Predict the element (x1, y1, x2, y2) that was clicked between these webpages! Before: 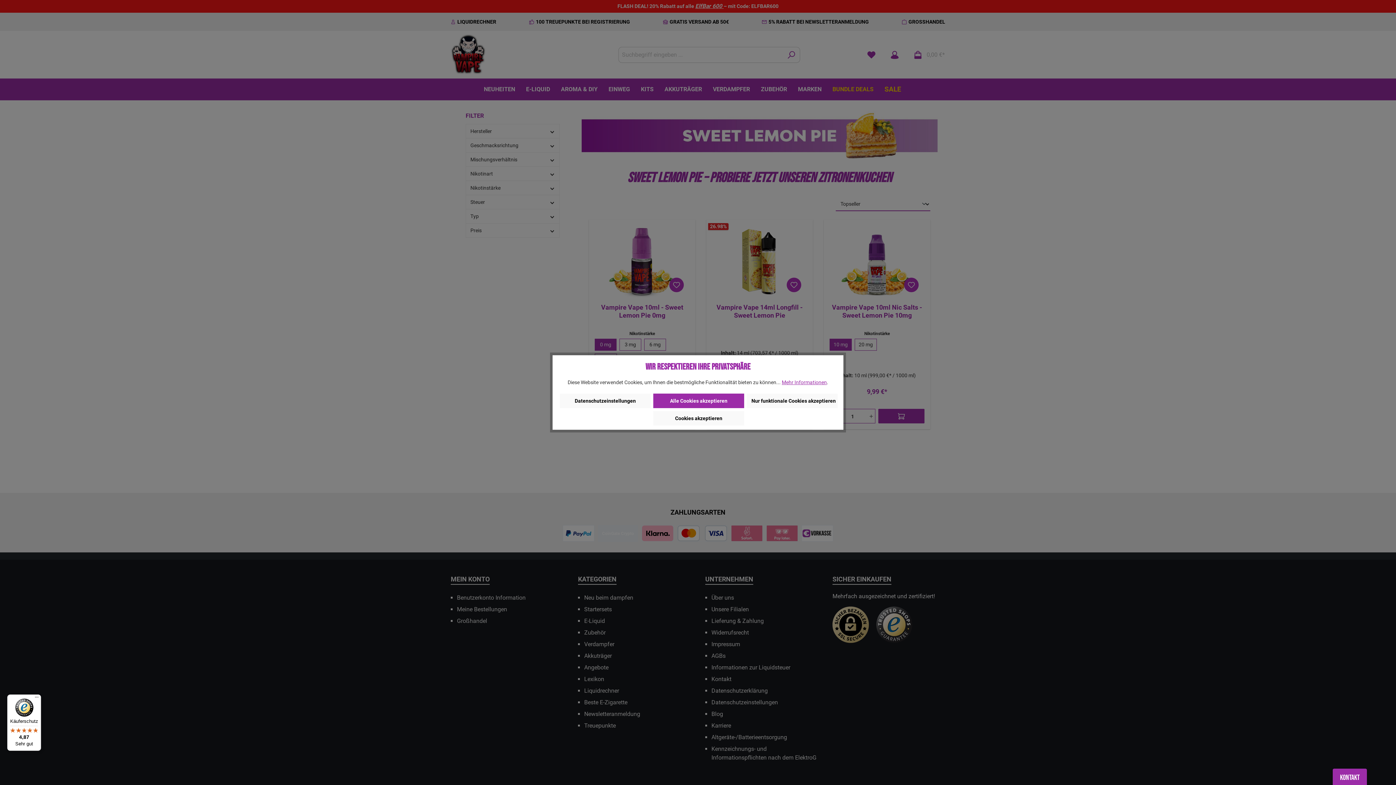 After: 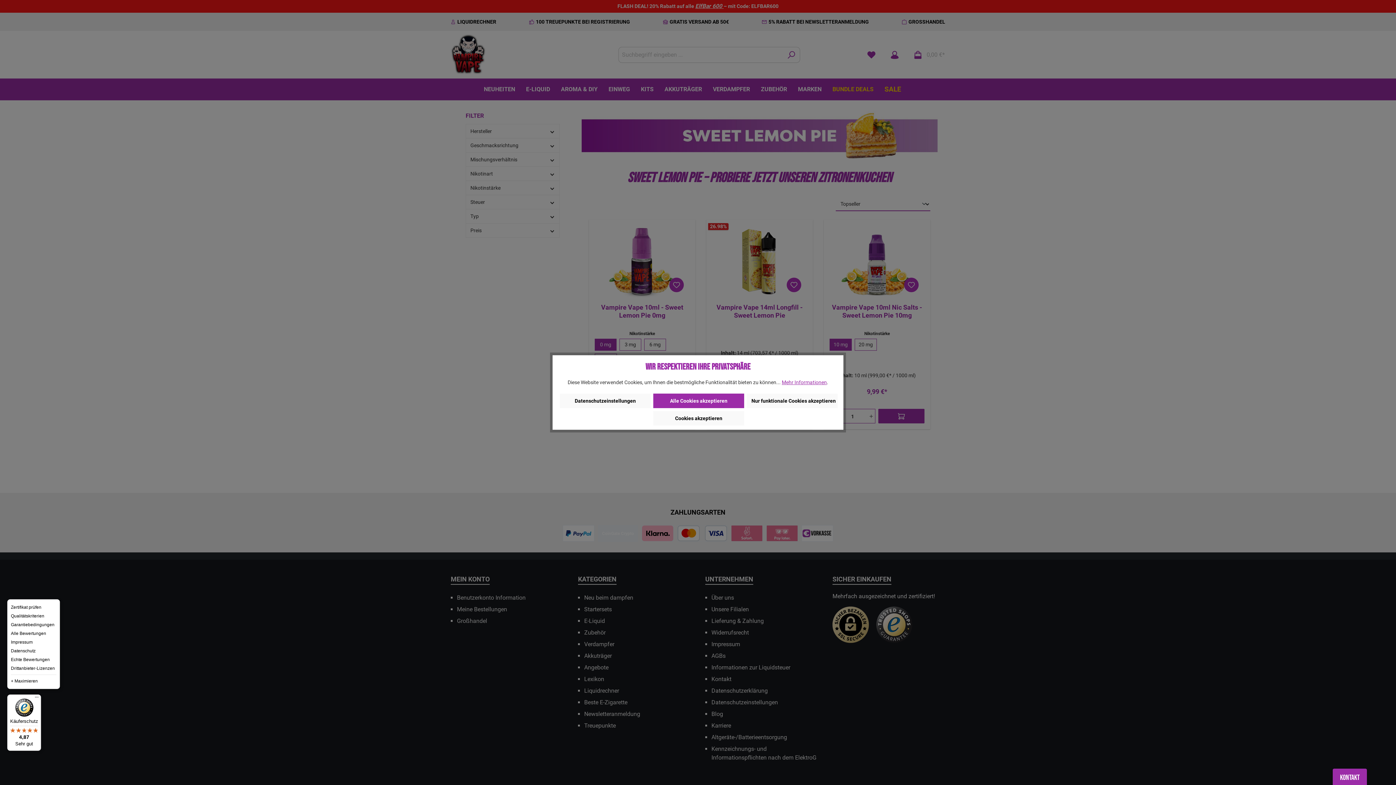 Action: bbox: (32, 694, 41, 703) label: Menü